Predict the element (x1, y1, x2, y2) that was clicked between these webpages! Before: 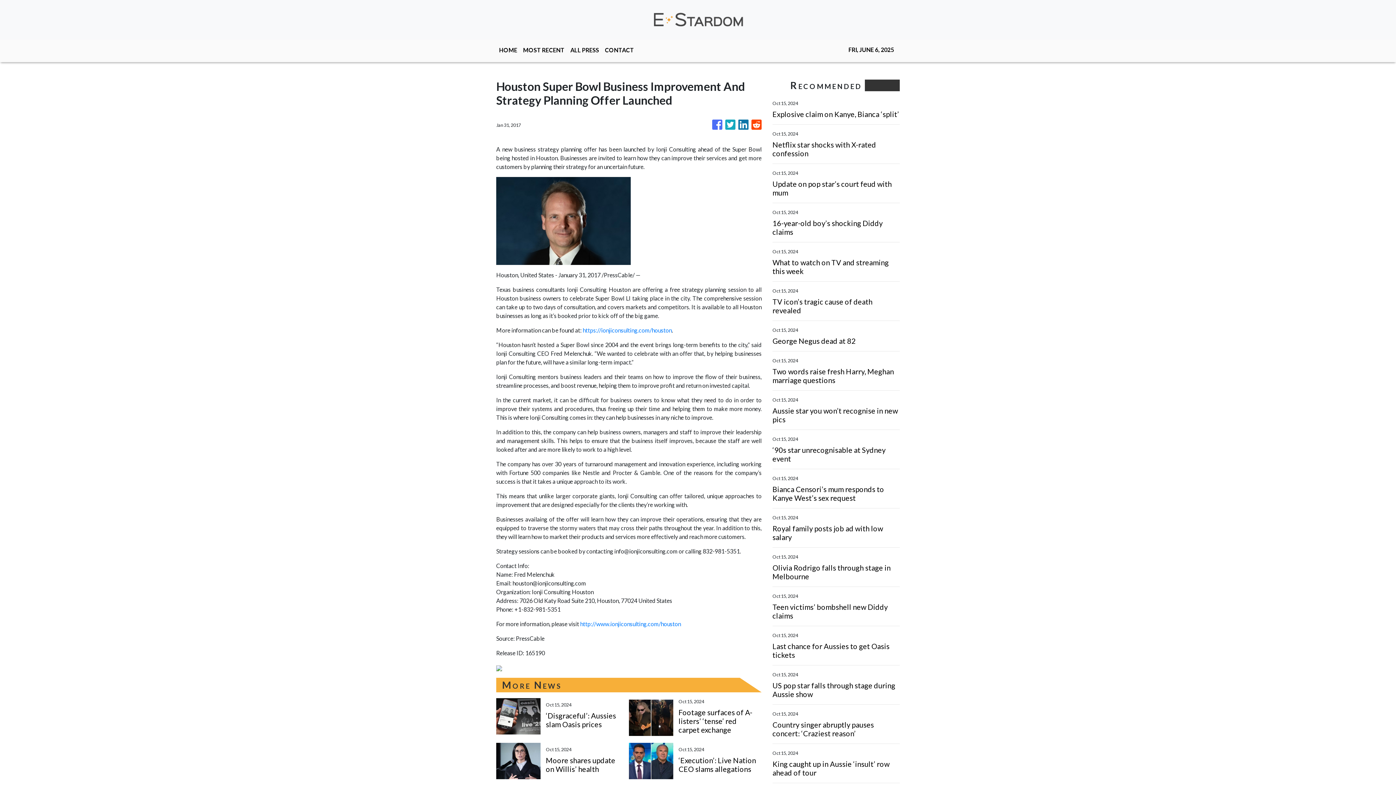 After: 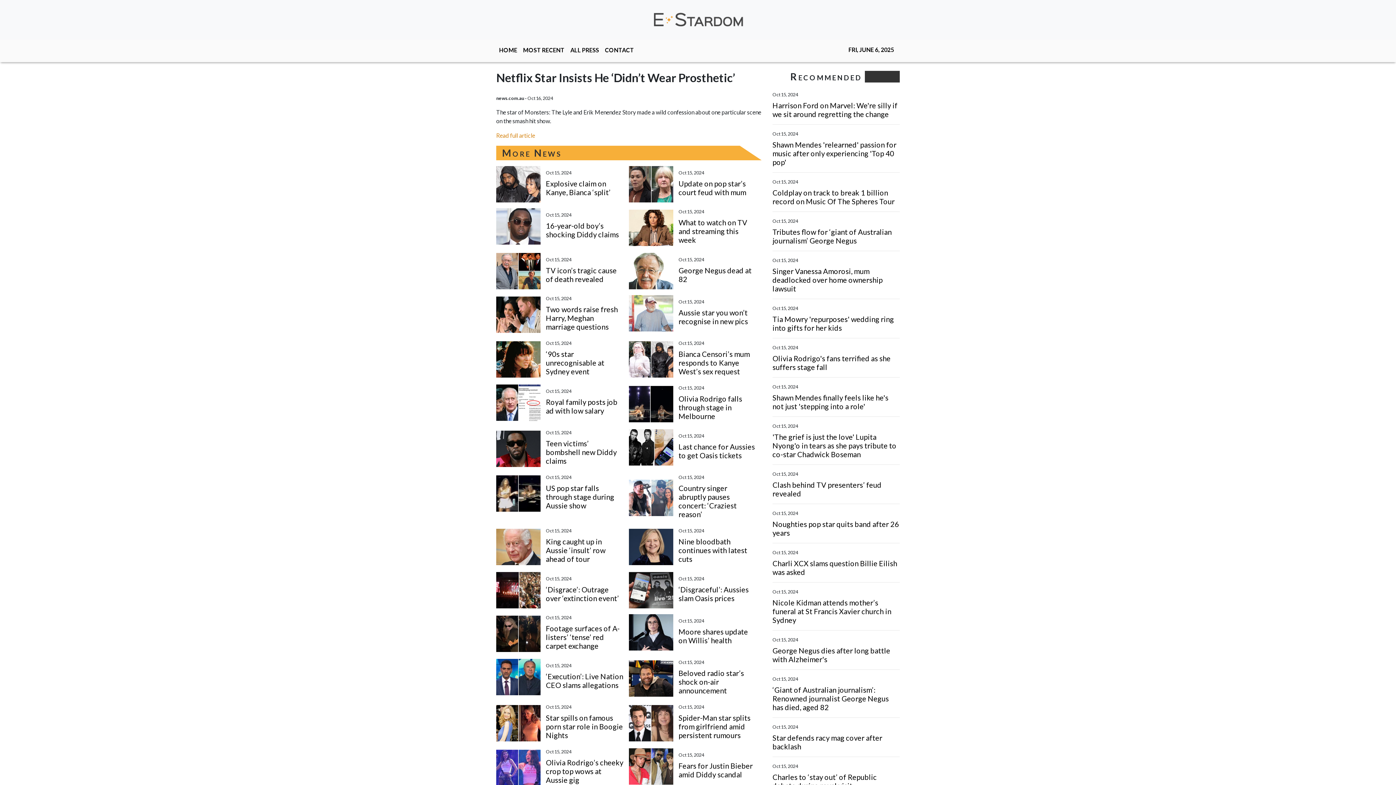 Action: label: Netflix star shocks with X-rated confession bbox: (772, 140, 900, 157)